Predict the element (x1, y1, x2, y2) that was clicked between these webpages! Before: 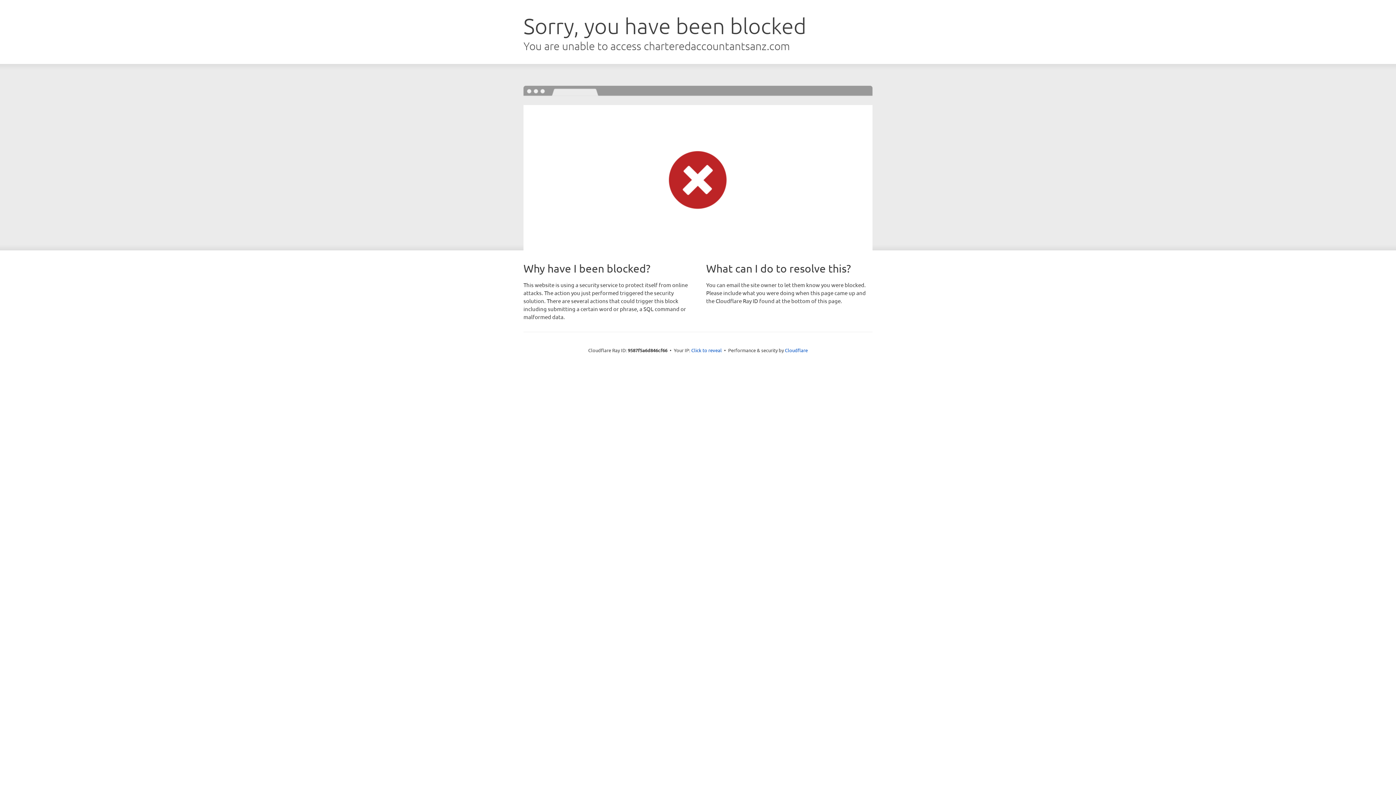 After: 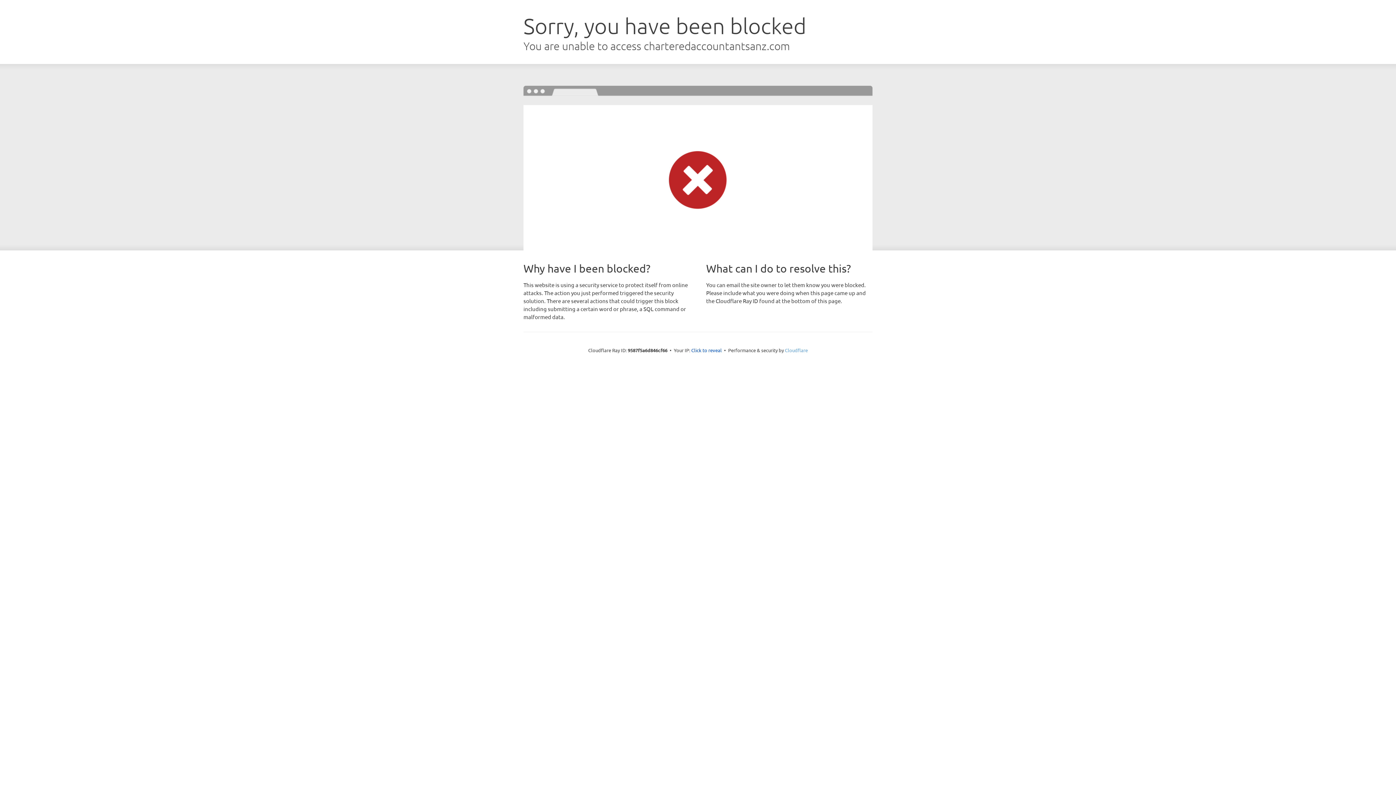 Action: bbox: (785, 347, 808, 353) label: Cloudflare